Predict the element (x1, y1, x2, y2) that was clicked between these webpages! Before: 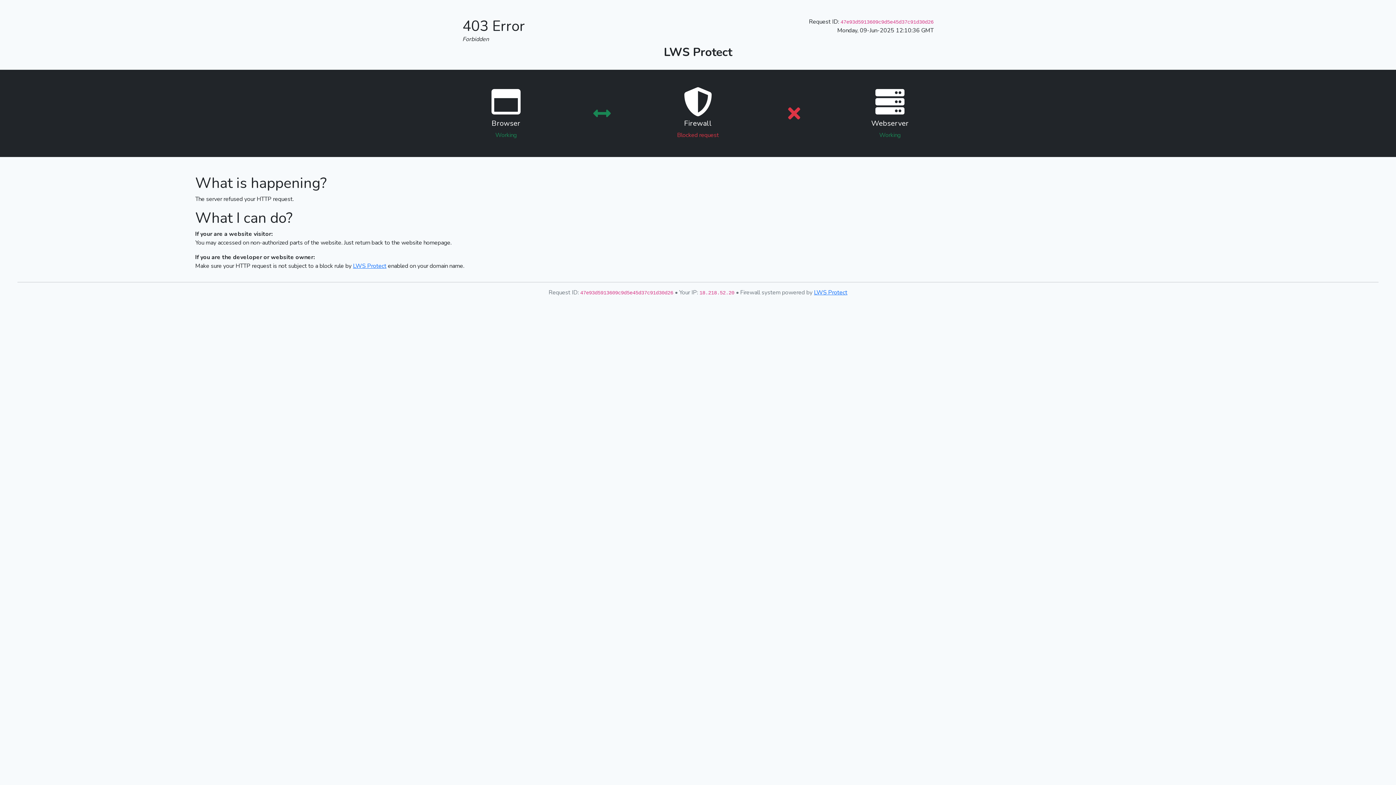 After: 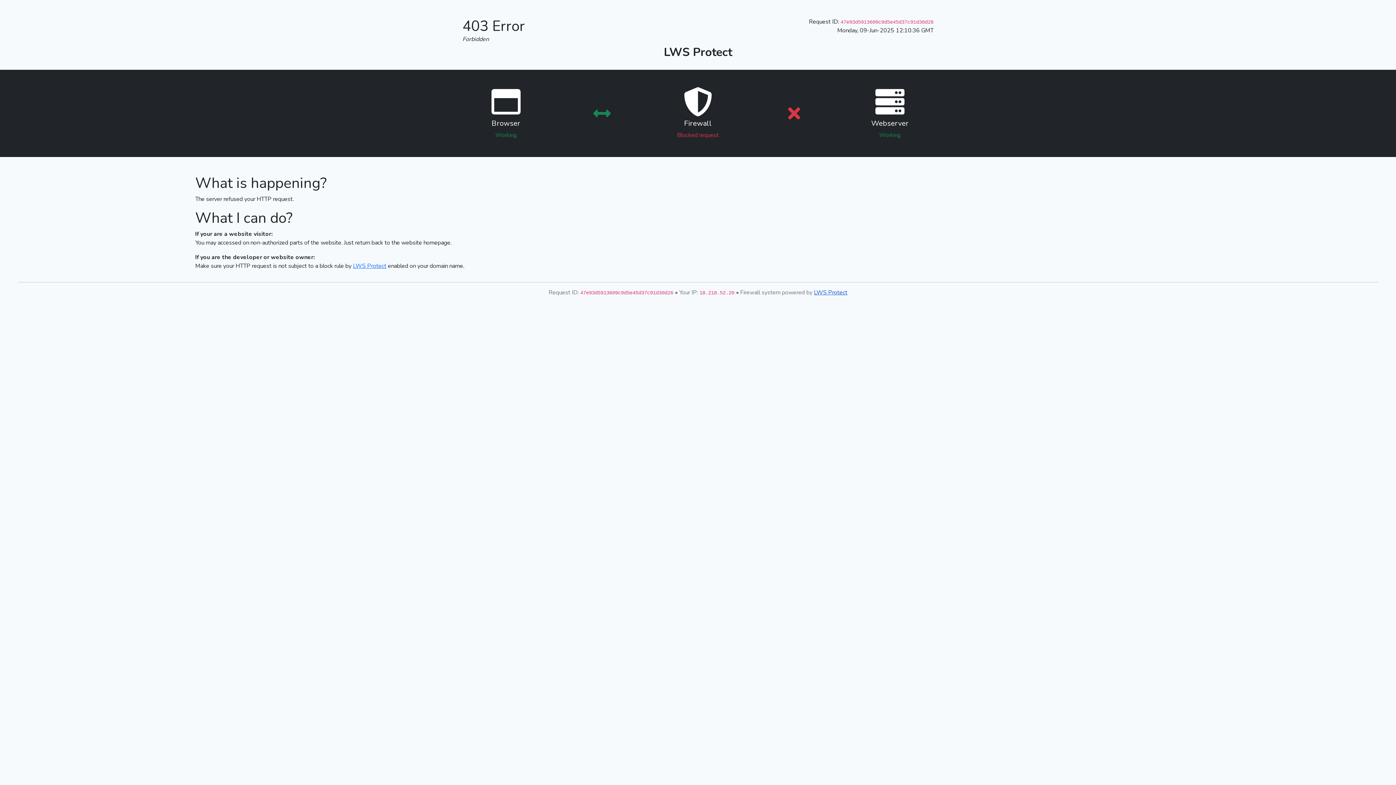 Action: label: LWS Protect bbox: (814, 288, 847, 296)